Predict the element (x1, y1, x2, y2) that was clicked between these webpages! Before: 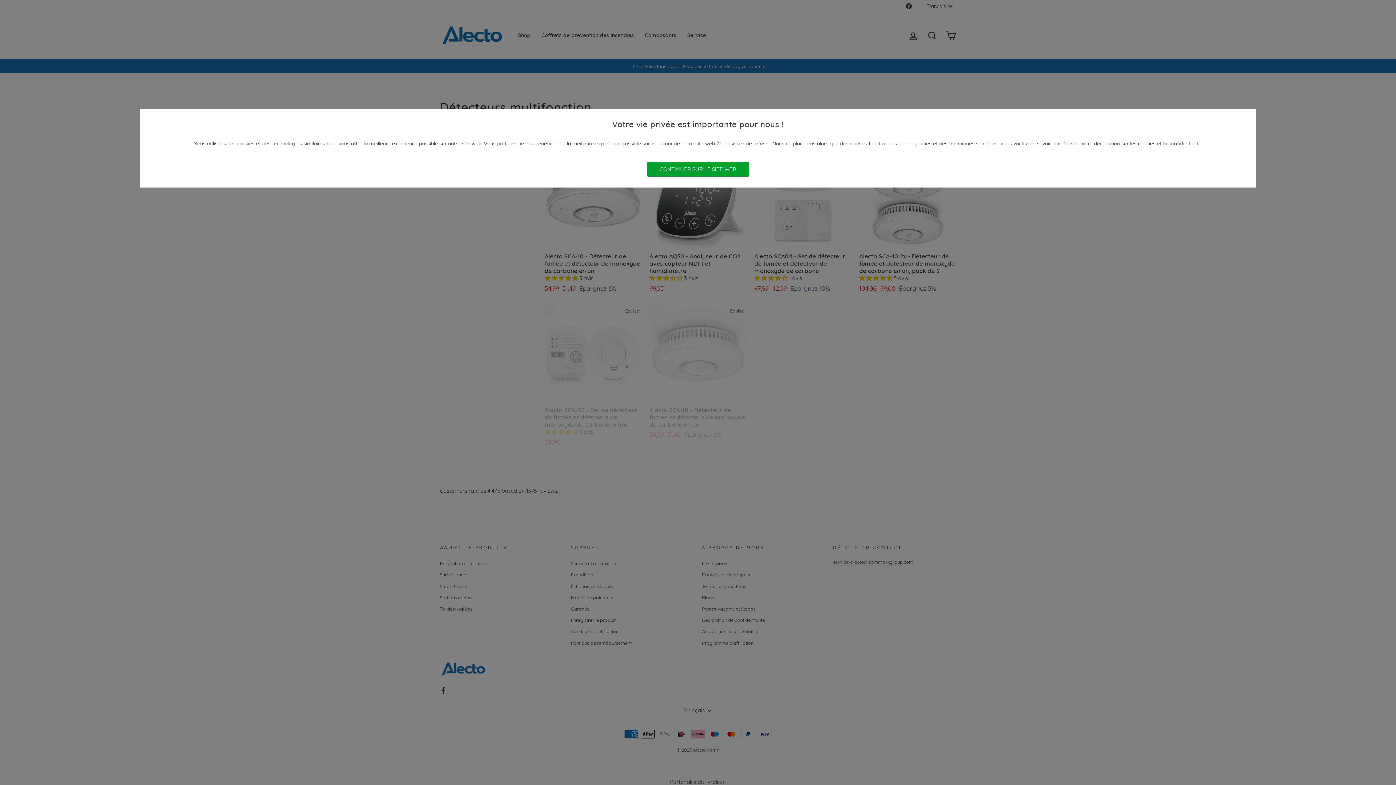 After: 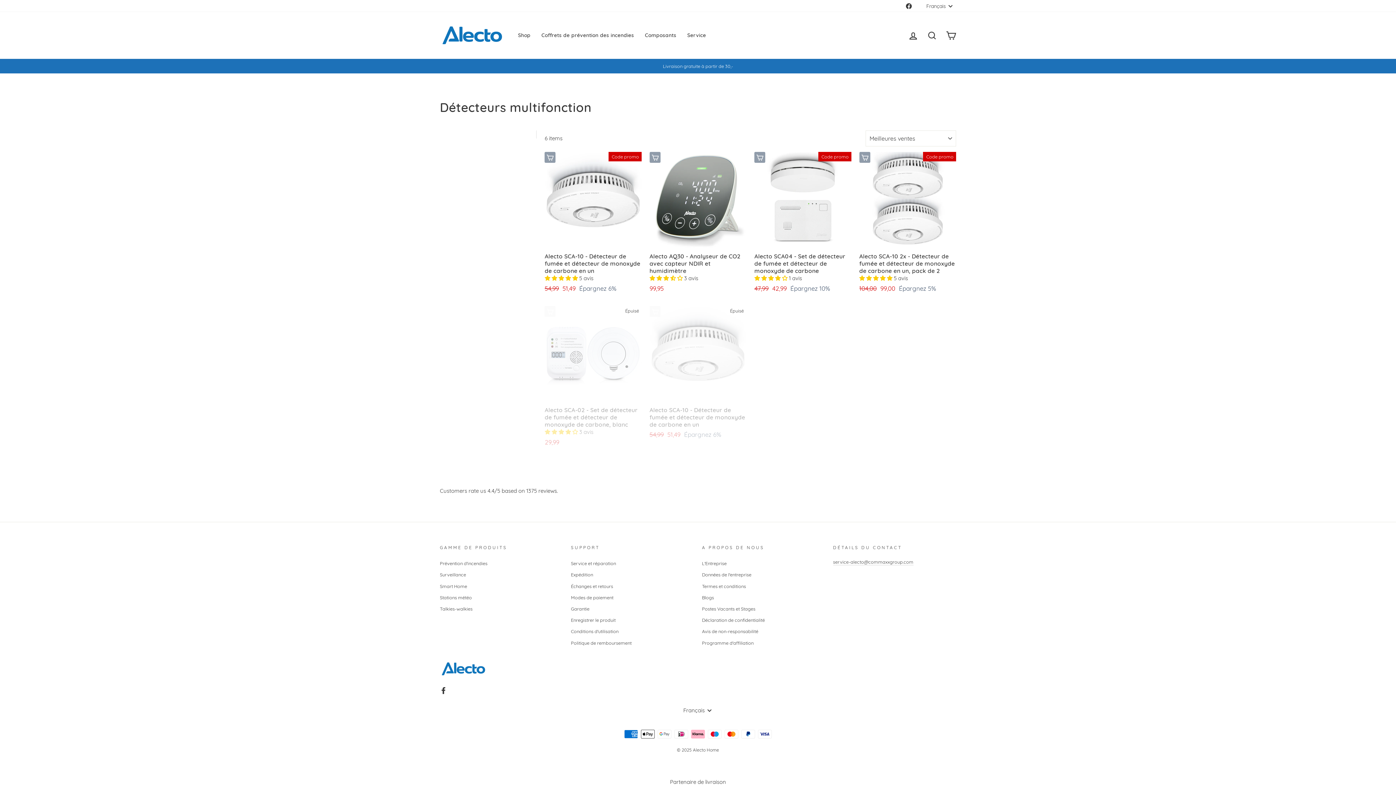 Action: bbox: (753, 140, 770, 146) label: refuser